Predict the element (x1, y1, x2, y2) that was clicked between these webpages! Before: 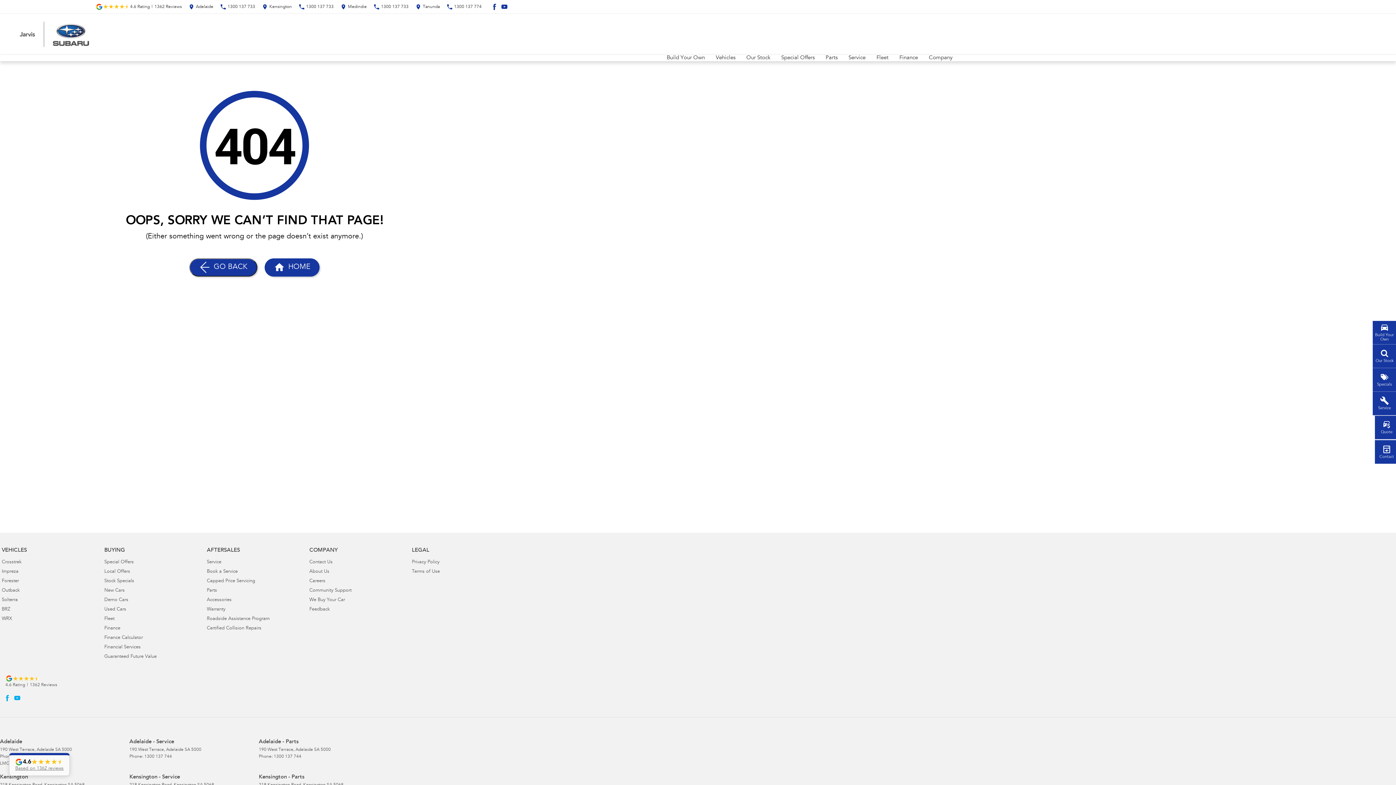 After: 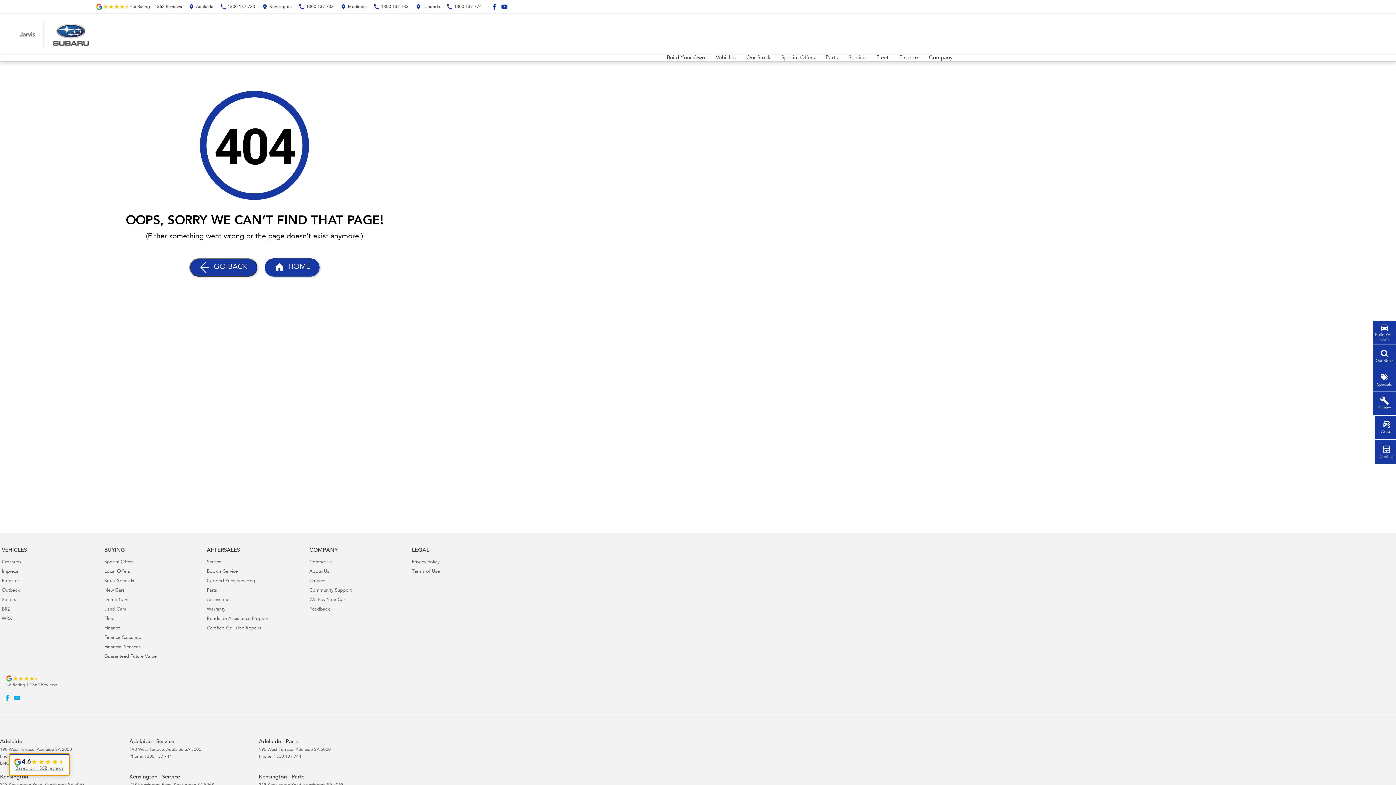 Action: bbox: (9, 753, 69, 776) label: 4.6
Based on 1362 reviews